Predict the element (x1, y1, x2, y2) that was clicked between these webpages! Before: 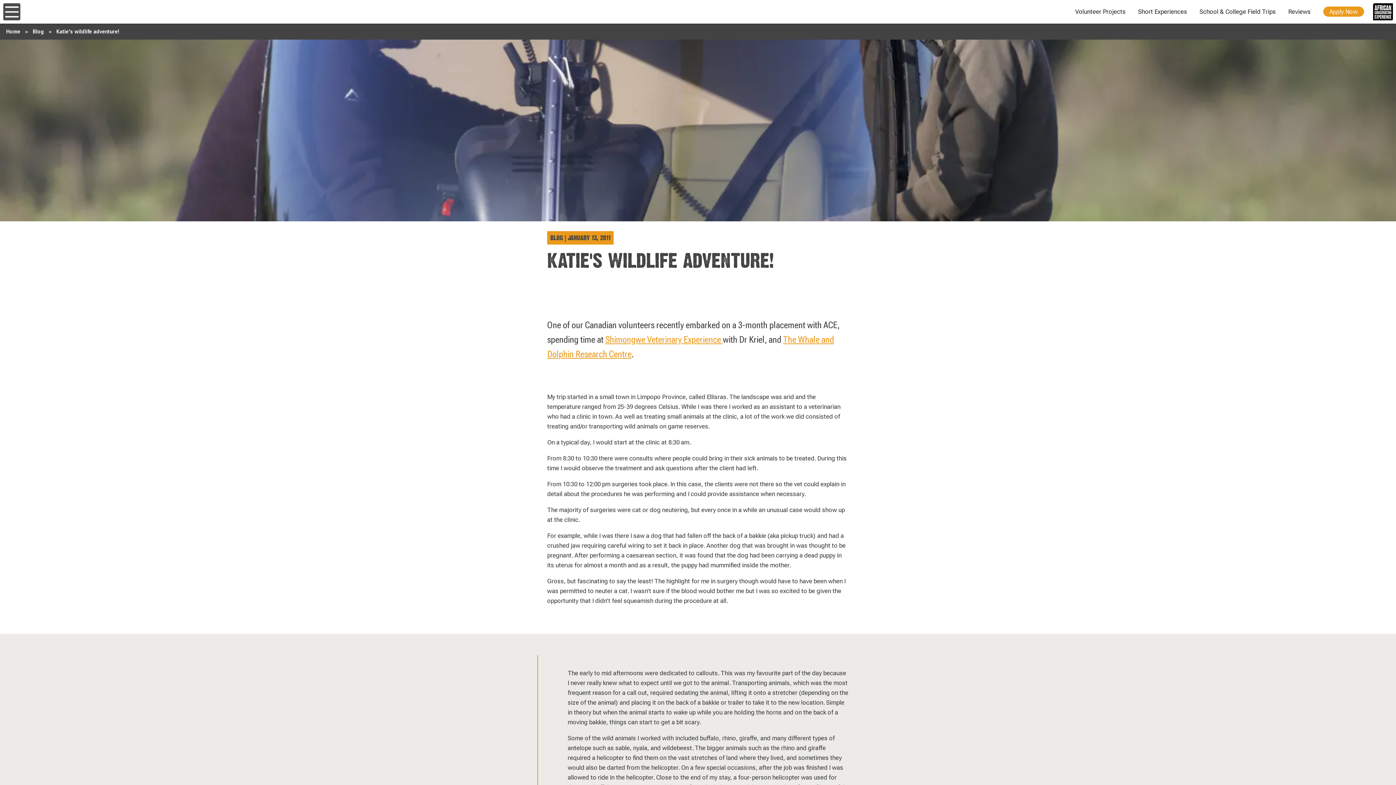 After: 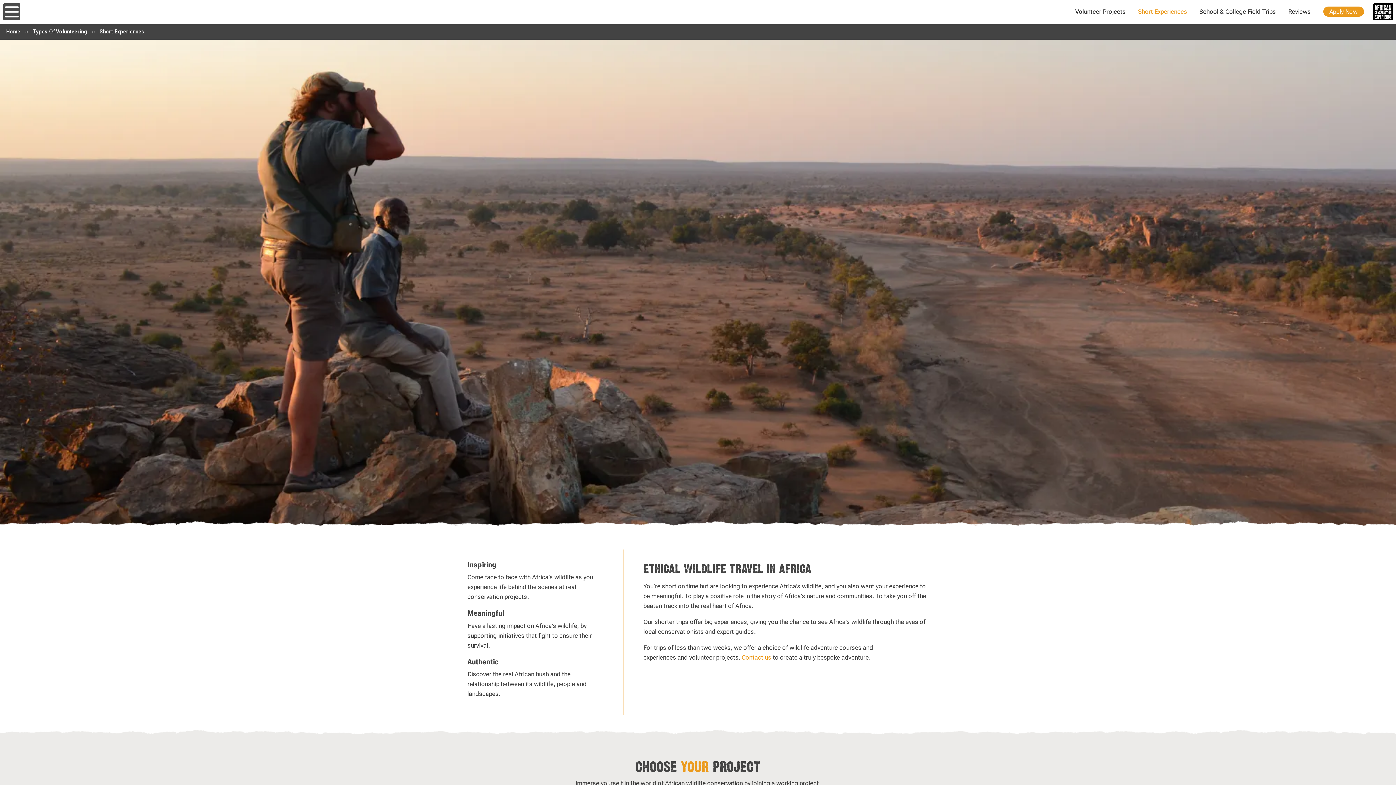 Action: bbox: (1132, 4, 1193, 18) label: Short Experiences